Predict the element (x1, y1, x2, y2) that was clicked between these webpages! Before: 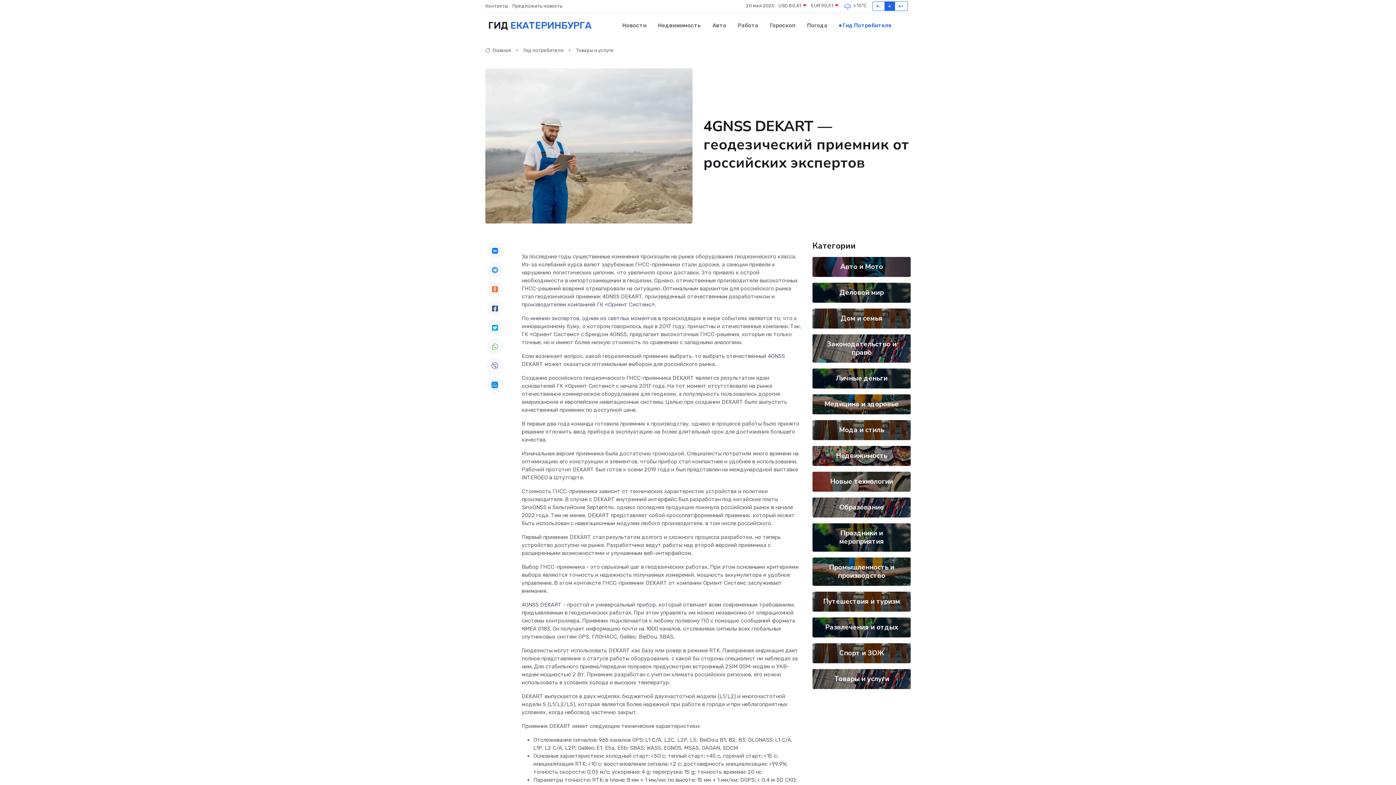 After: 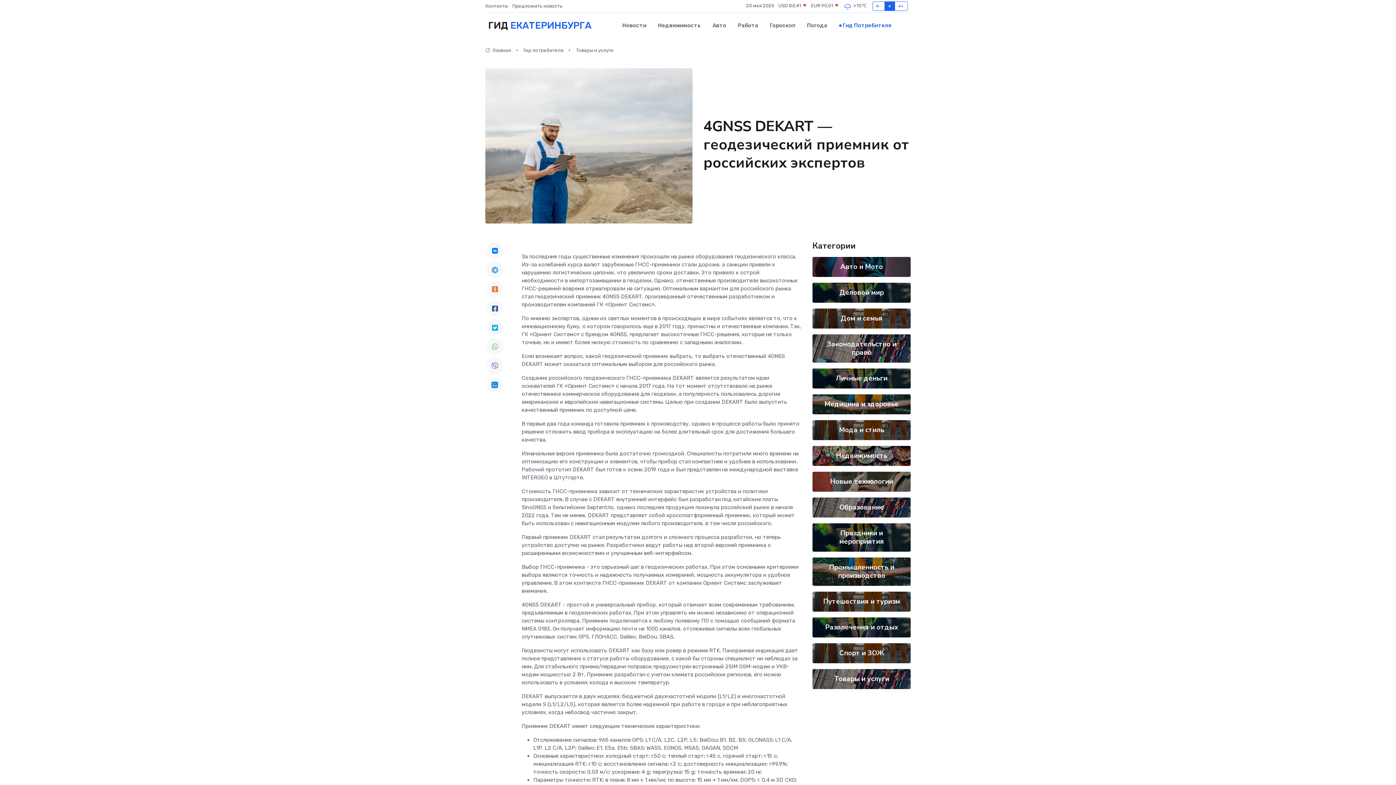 Action: bbox: (486, 319, 503, 335)